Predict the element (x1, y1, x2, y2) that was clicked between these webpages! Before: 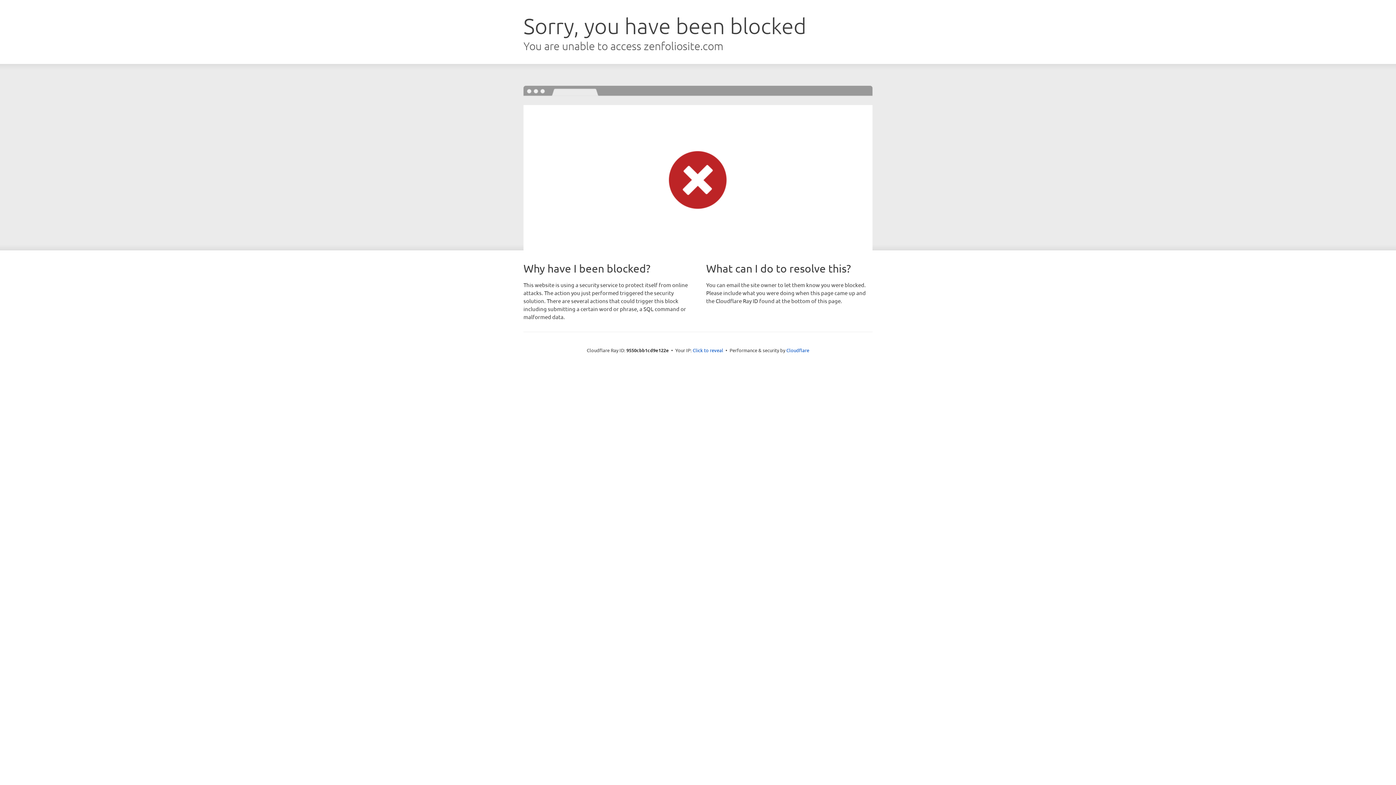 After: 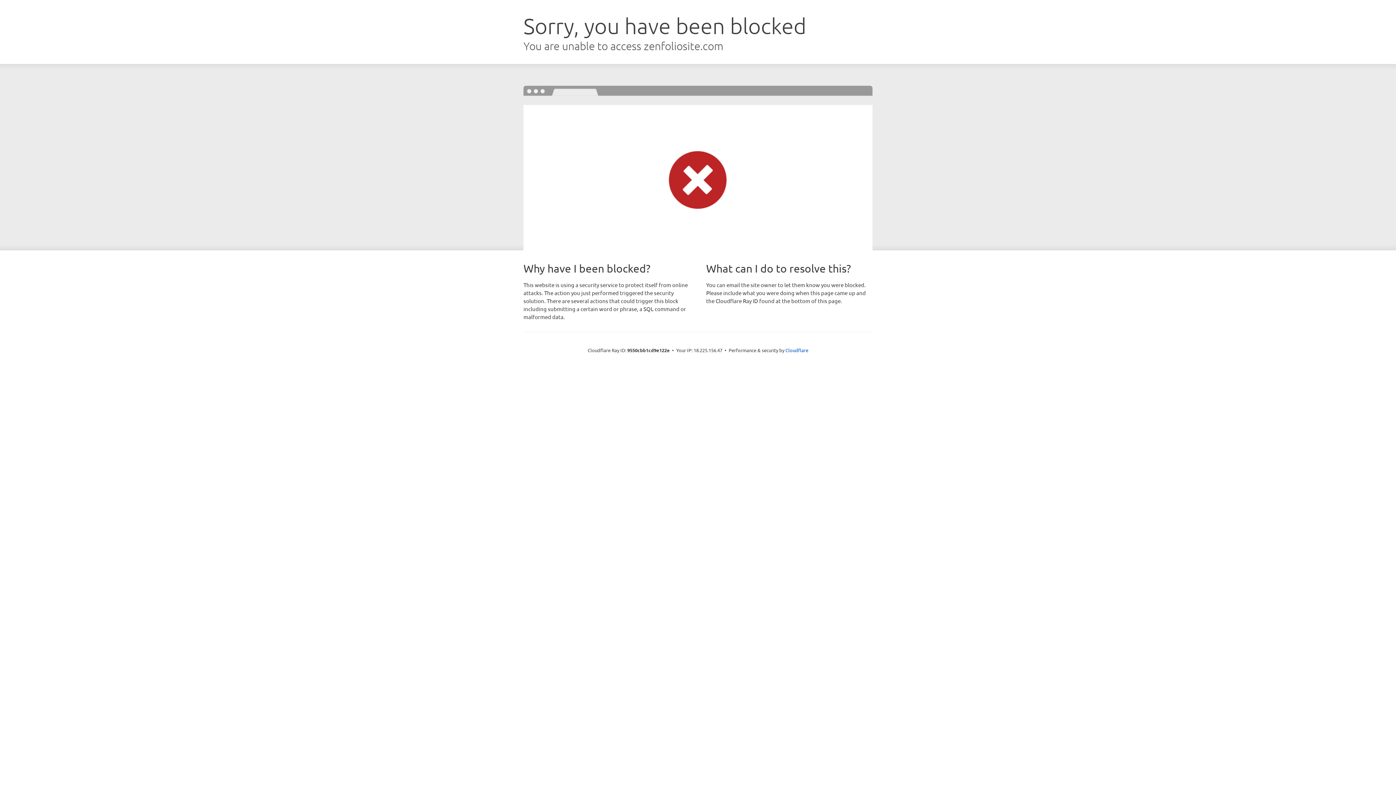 Action: label: Click to reveal bbox: (692, 346, 723, 353)